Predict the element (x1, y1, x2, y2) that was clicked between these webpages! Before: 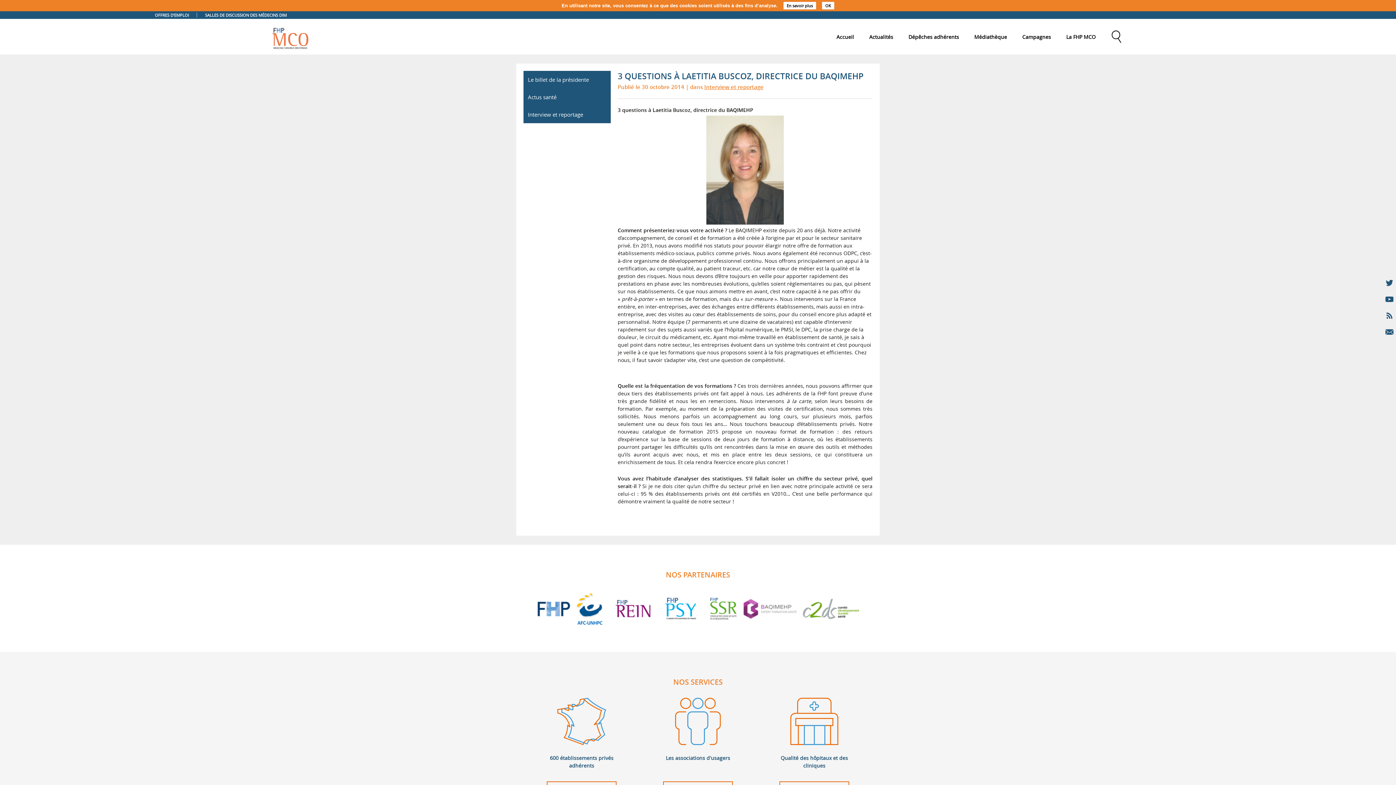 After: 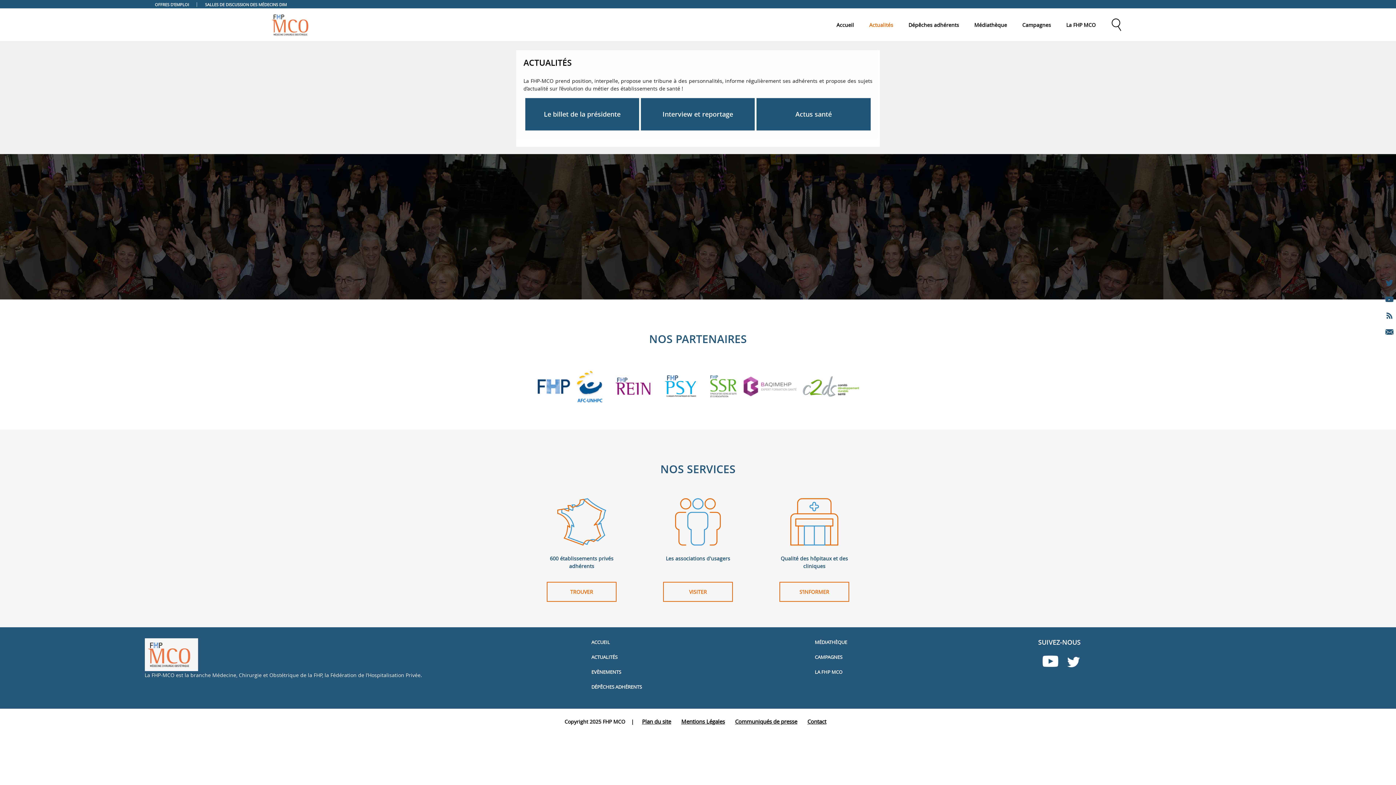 Action: bbox: (861, 27, 901, 47) label: Actualités